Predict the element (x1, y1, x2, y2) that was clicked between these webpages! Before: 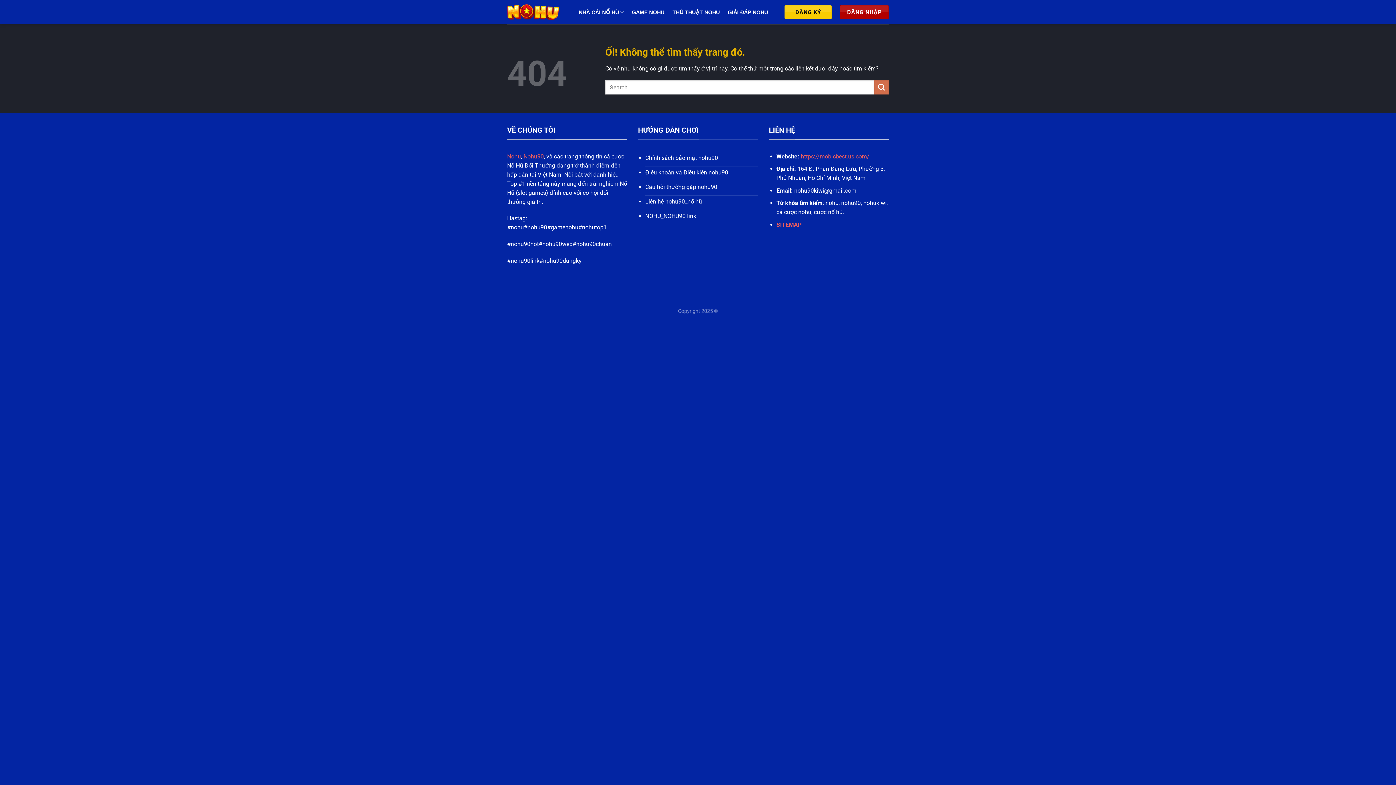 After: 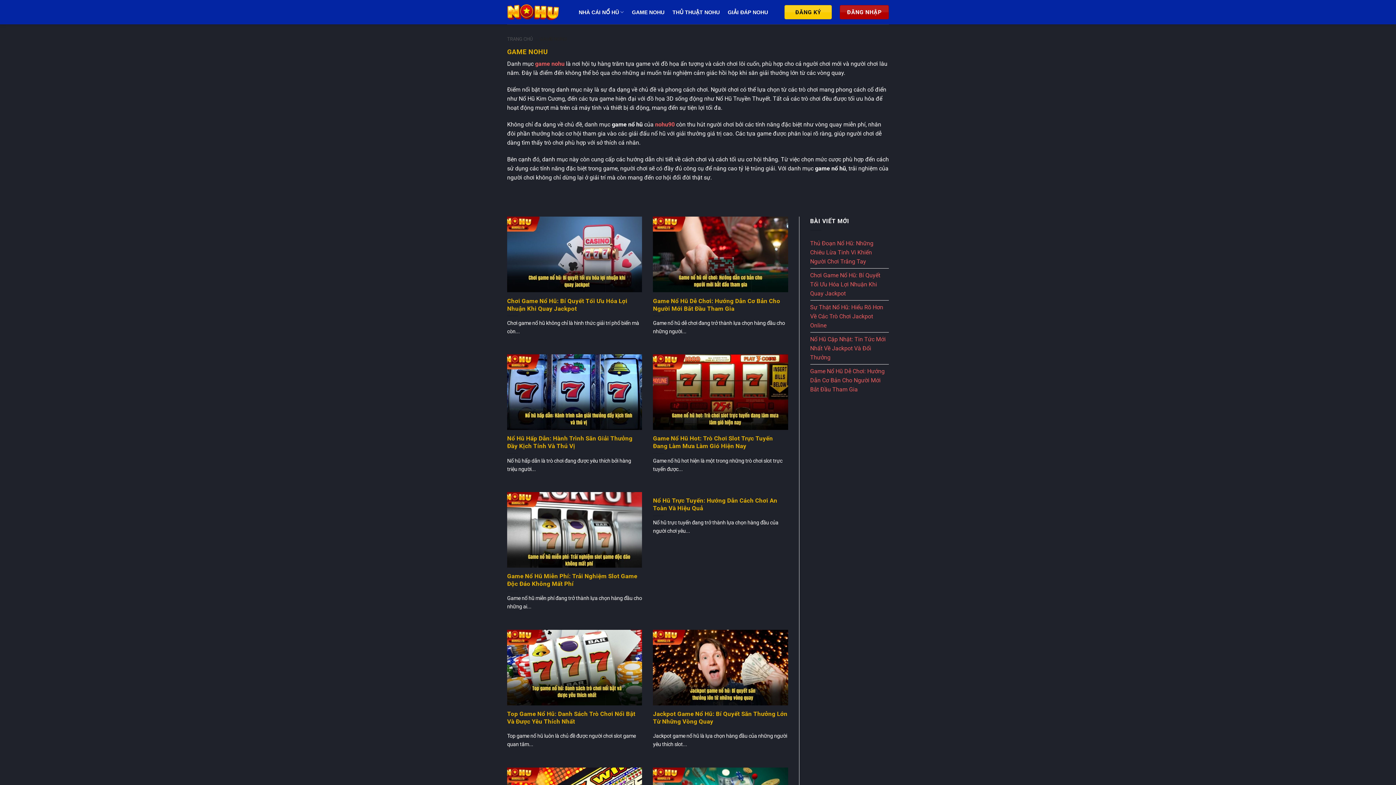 Action: label: GAME NOHU bbox: (632, 5, 664, 18)